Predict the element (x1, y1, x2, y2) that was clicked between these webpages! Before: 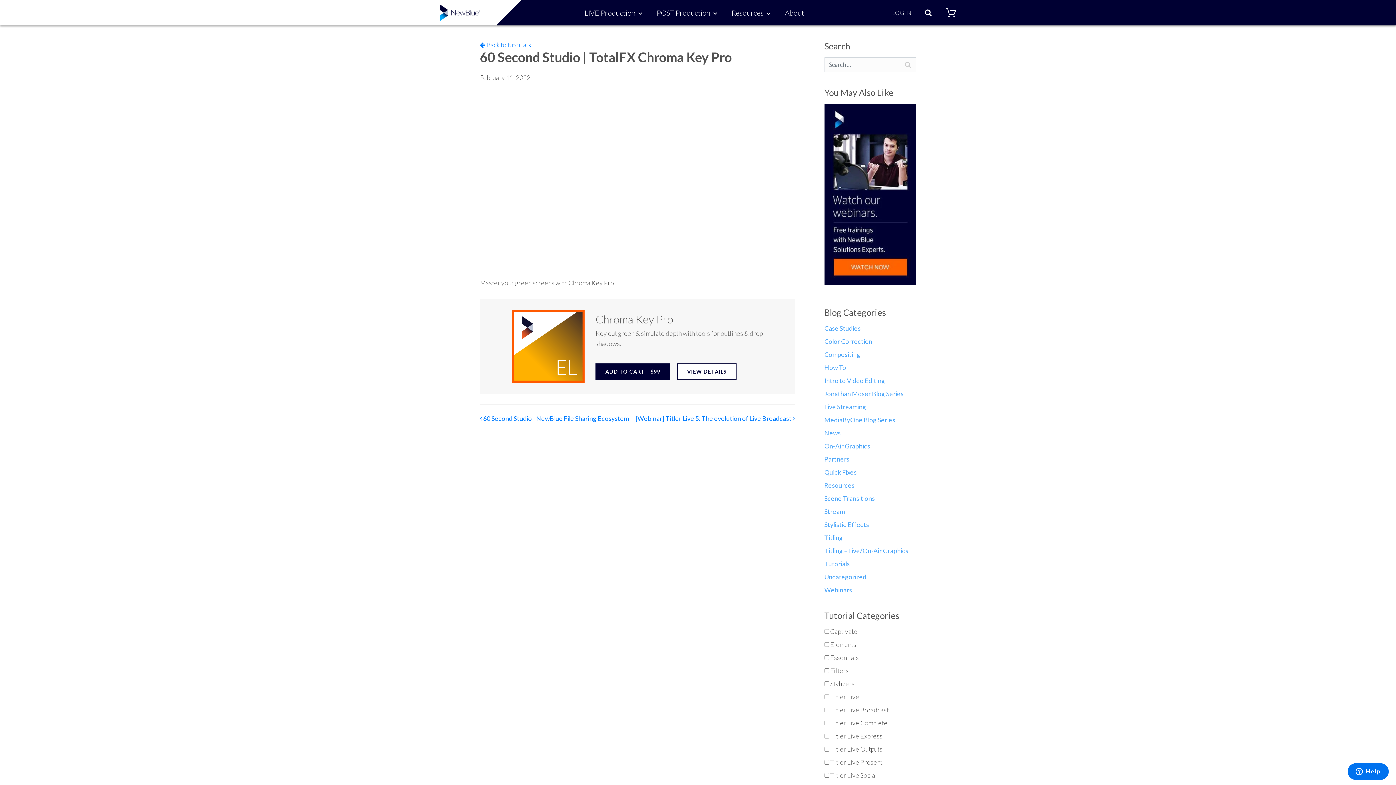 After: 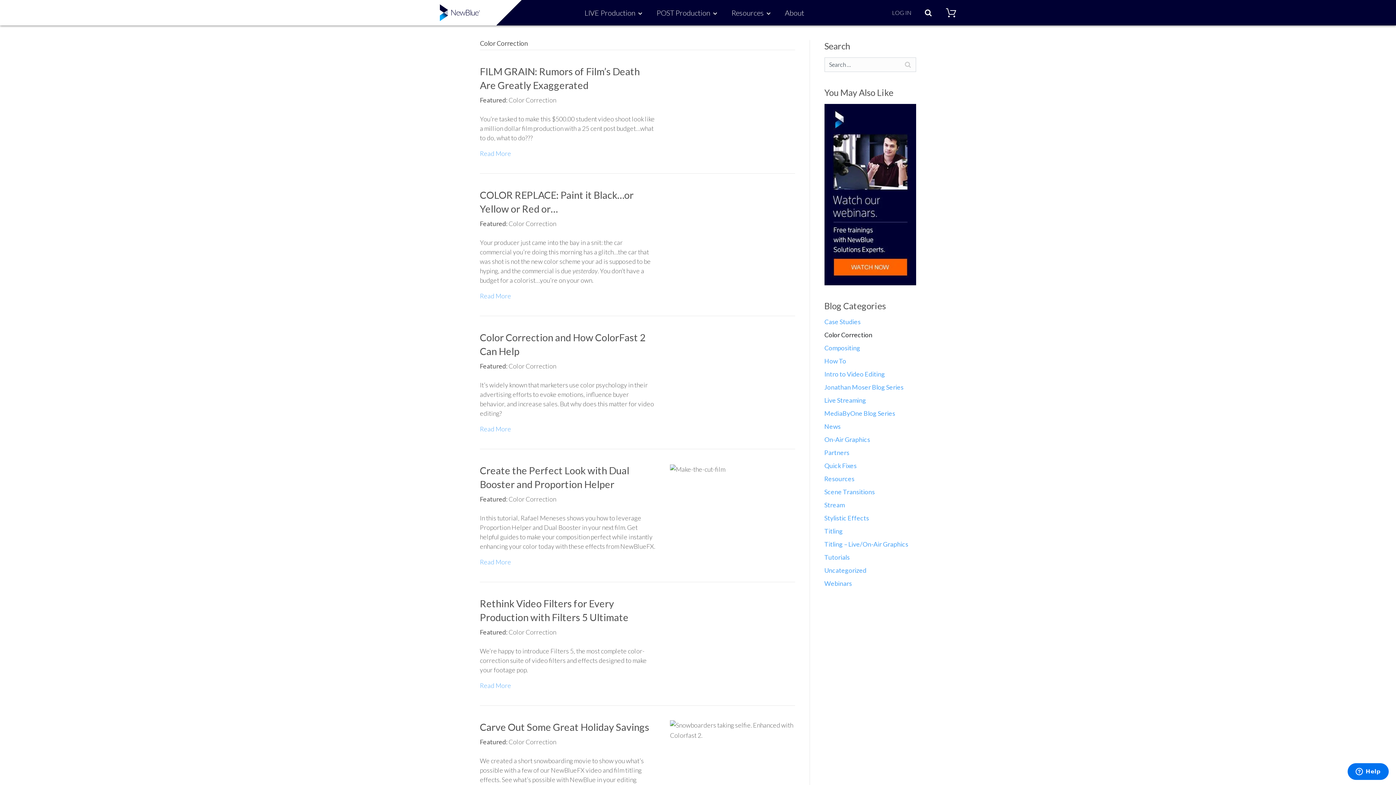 Action: bbox: (824, 337, 872, 345) label: Color Correction